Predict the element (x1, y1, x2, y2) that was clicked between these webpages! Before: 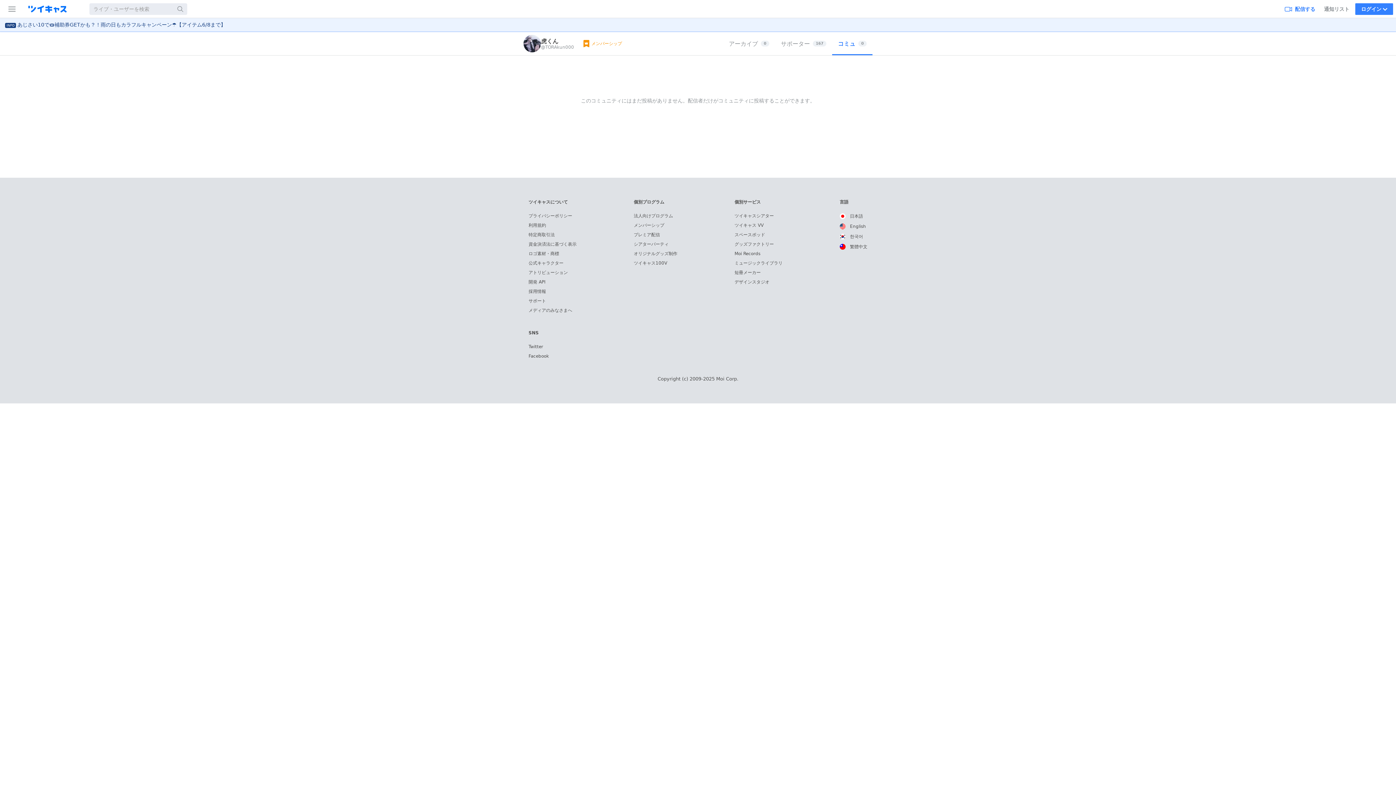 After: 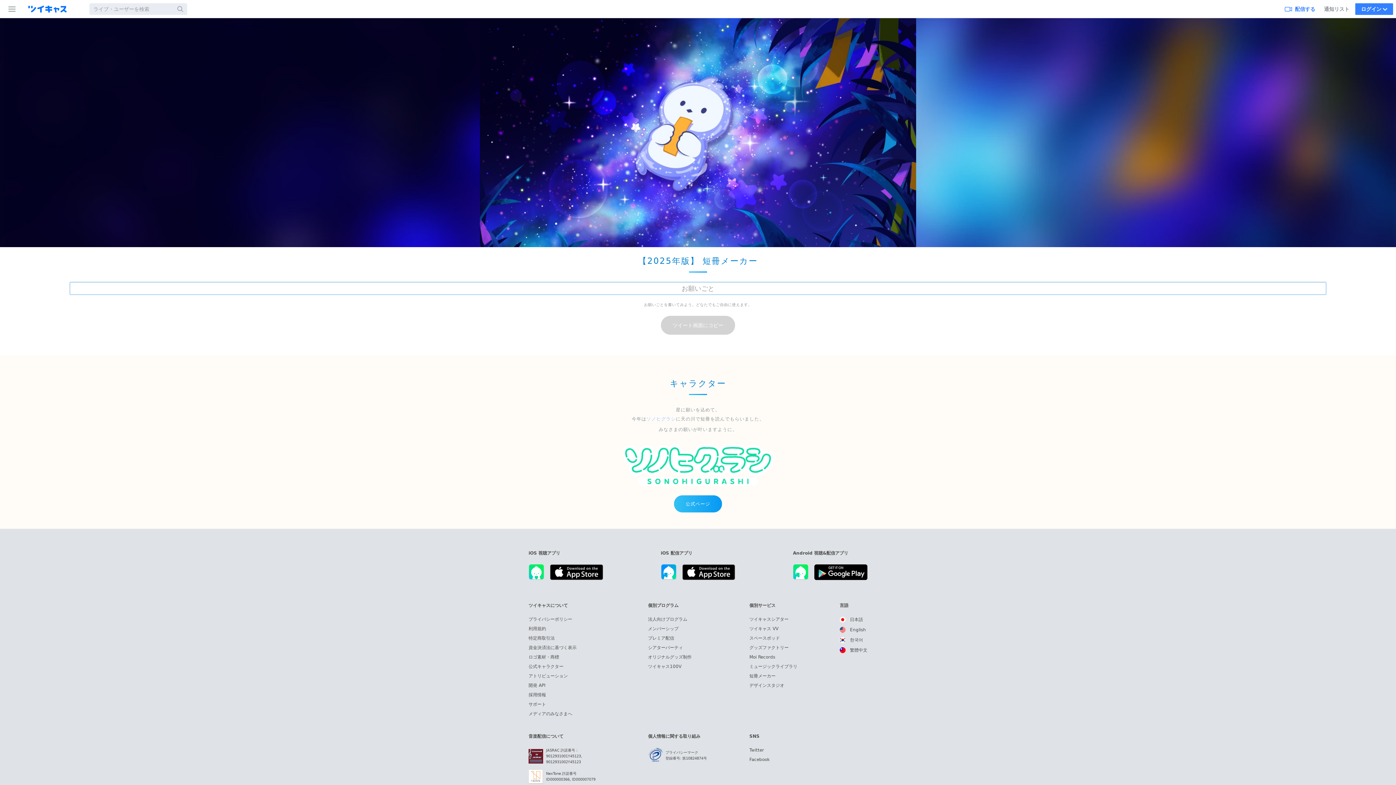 Action: bbox: (734, 270, 760, 275) label: 短冊メーカー